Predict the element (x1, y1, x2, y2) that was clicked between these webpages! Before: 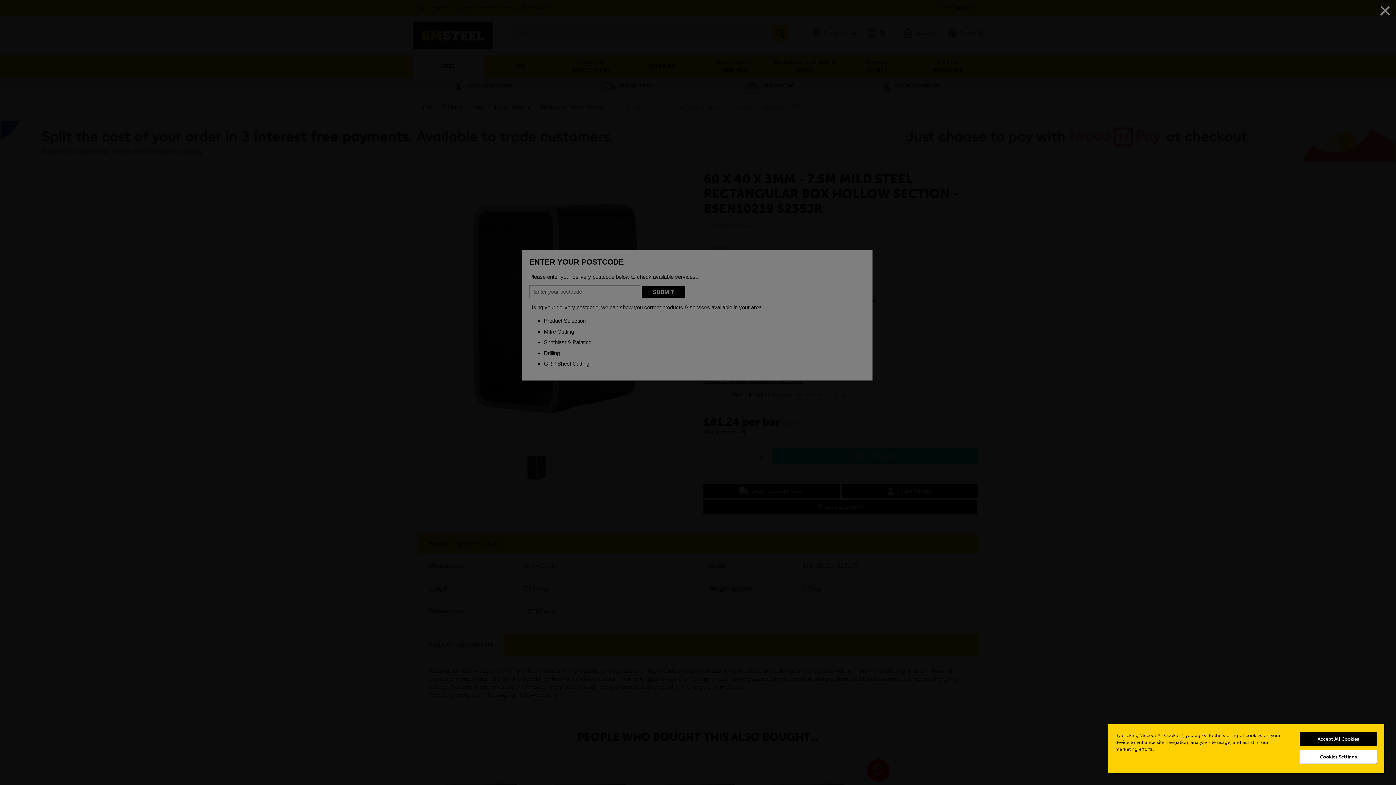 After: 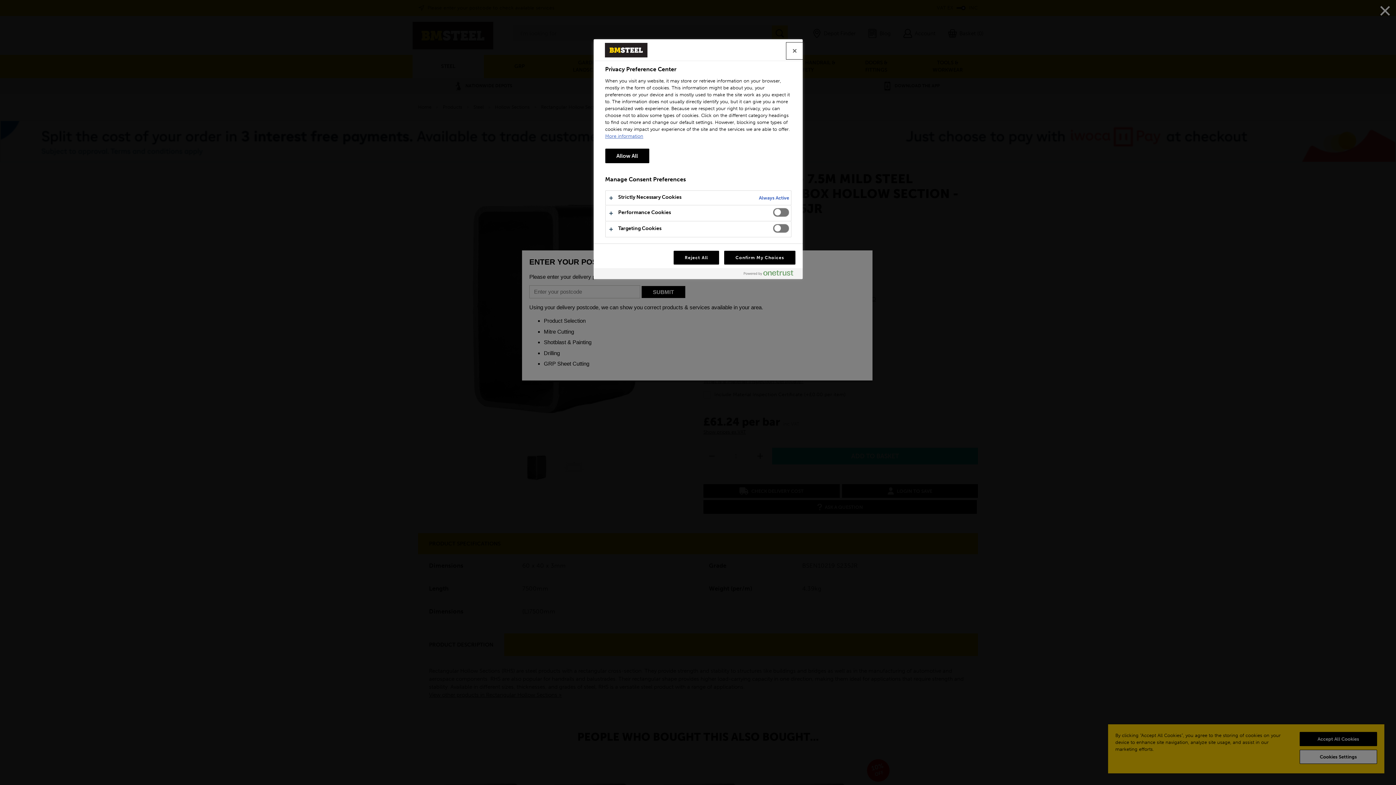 Action: label: Cookies Settings bbox: (1299, 750, 1377, 764)